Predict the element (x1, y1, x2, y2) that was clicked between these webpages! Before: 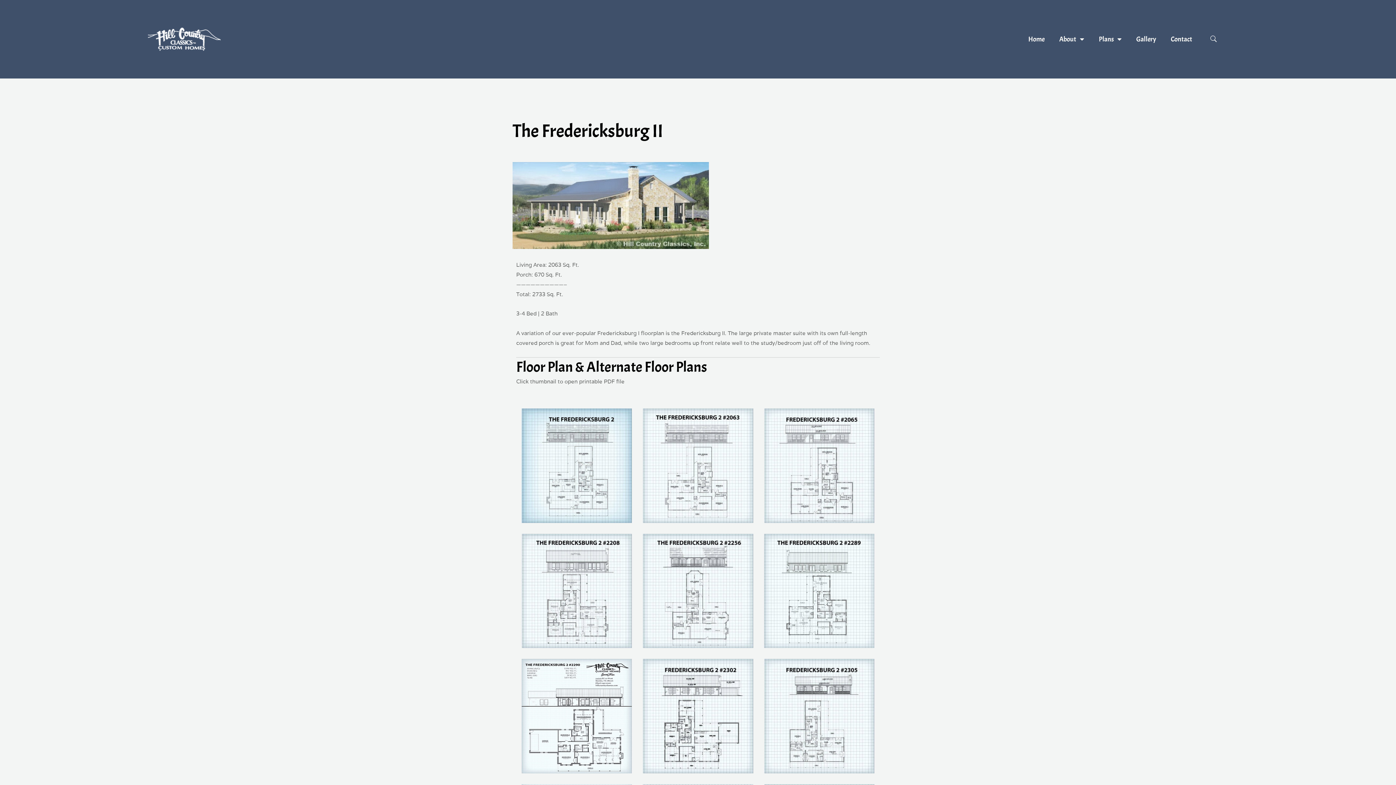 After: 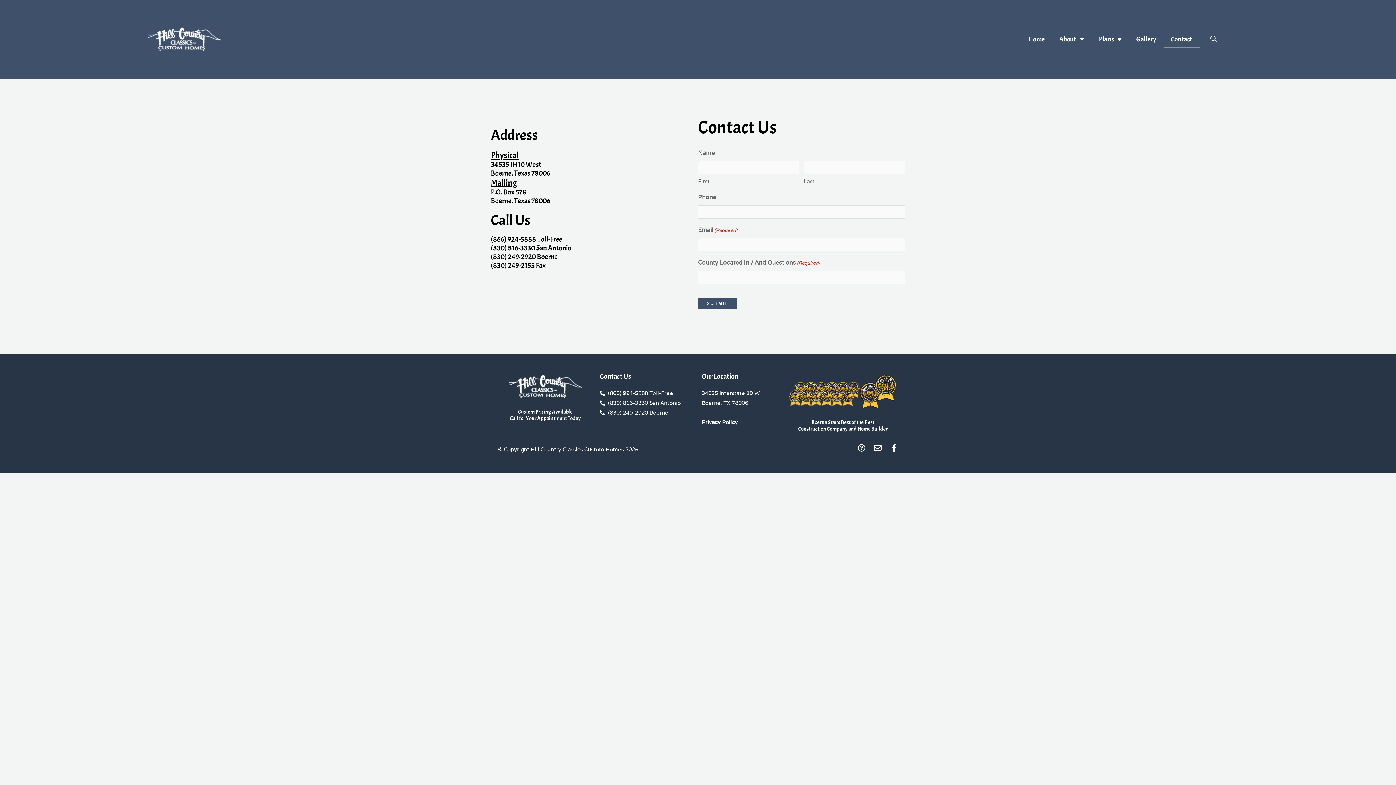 Action: label: Contact bbox: (1163, 30, 1199, 47)